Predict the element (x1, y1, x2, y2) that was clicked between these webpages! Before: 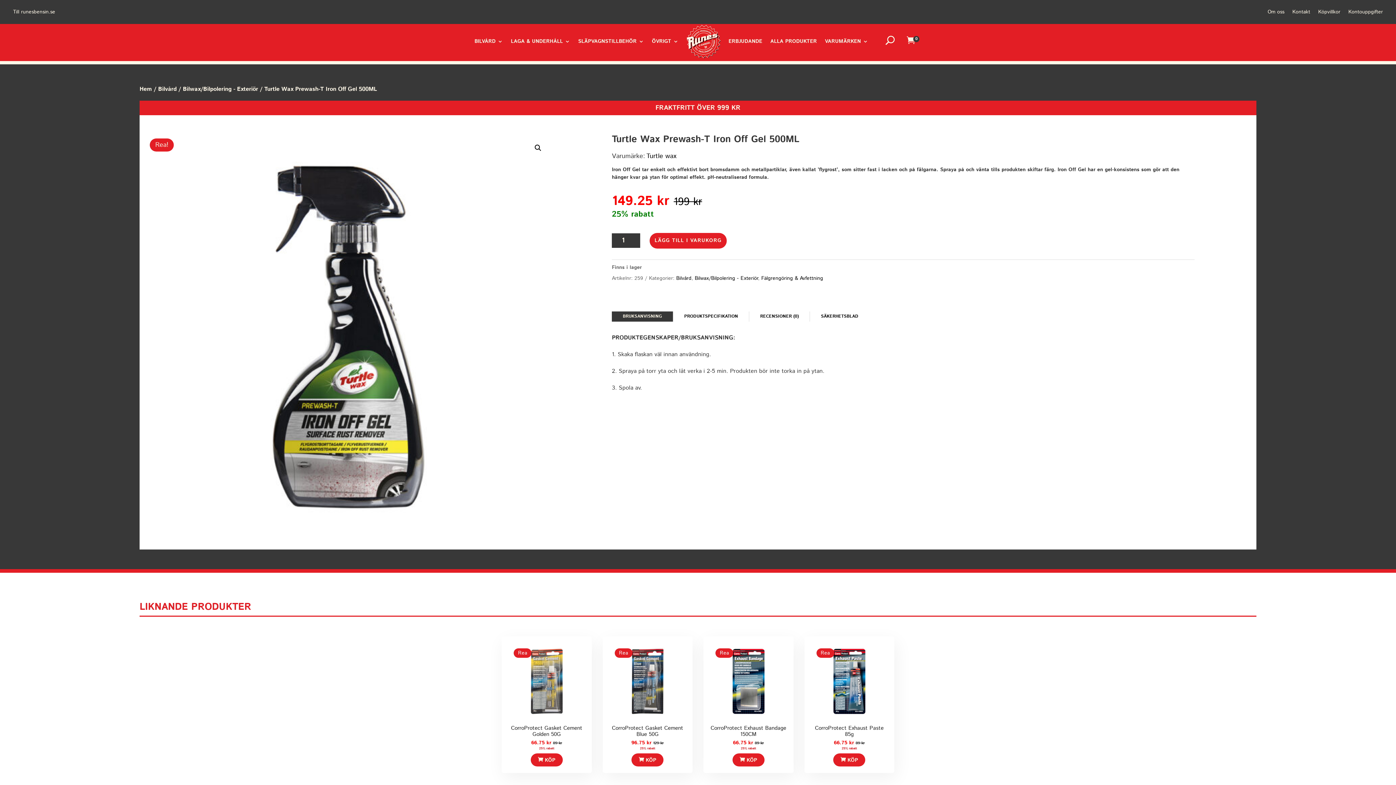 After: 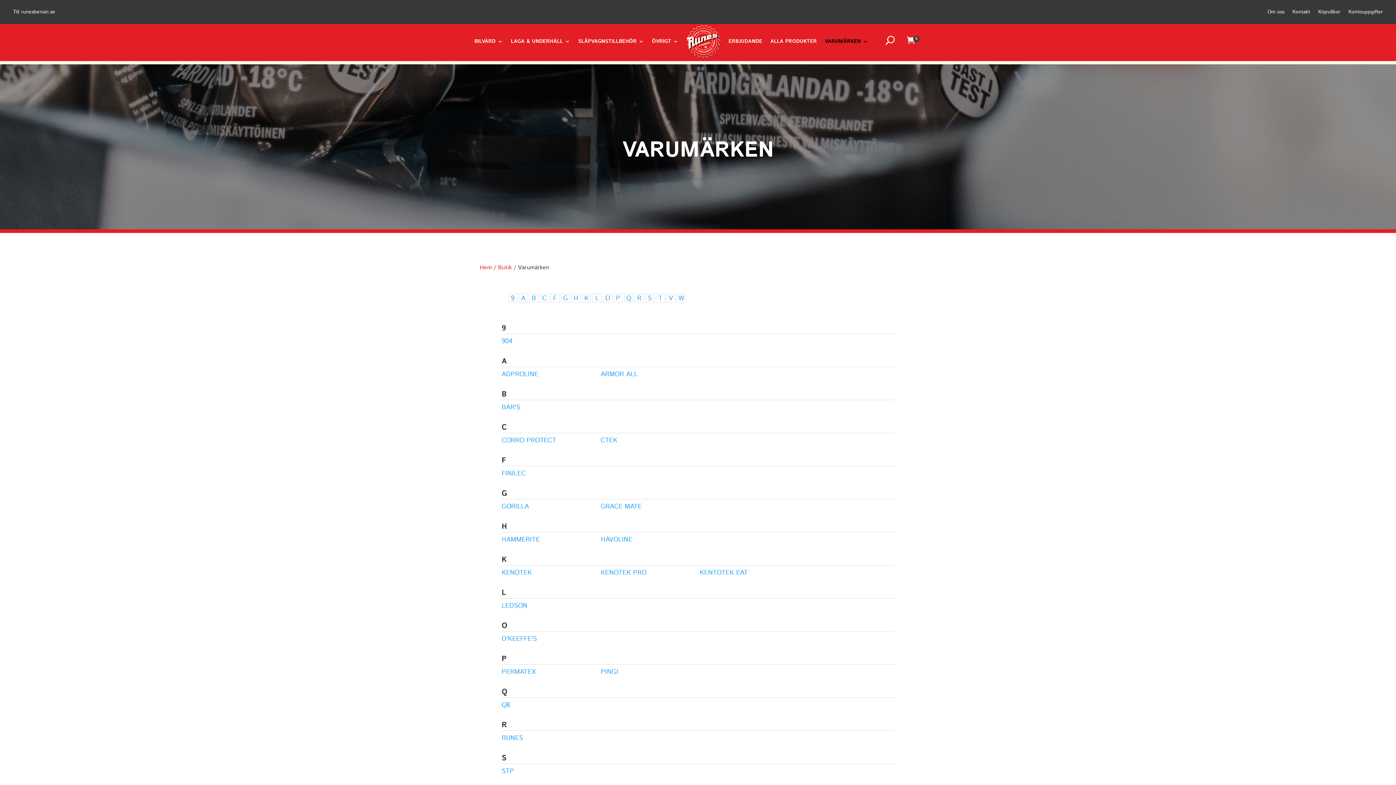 Action: bbox: (825, 24, 868, 58) label: VARUMÄRKEN